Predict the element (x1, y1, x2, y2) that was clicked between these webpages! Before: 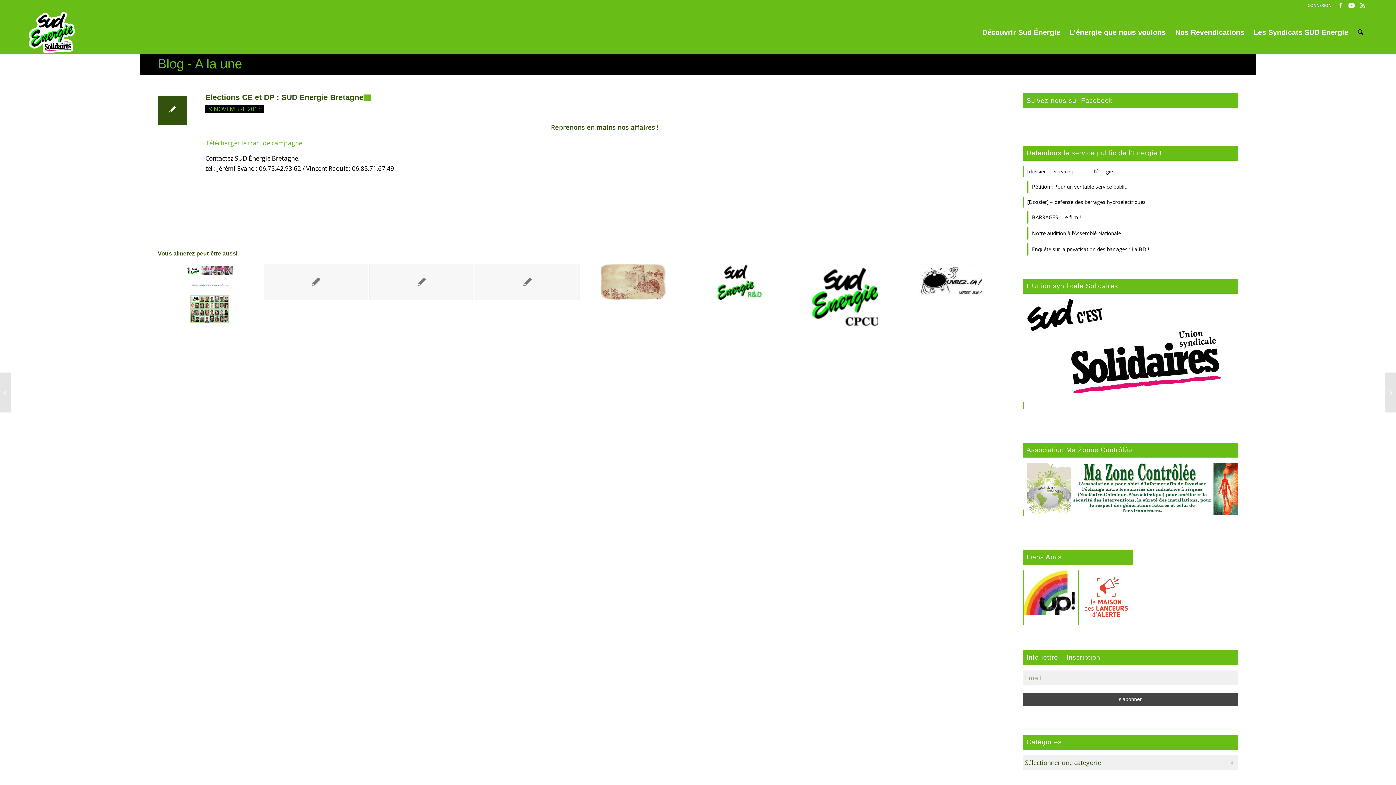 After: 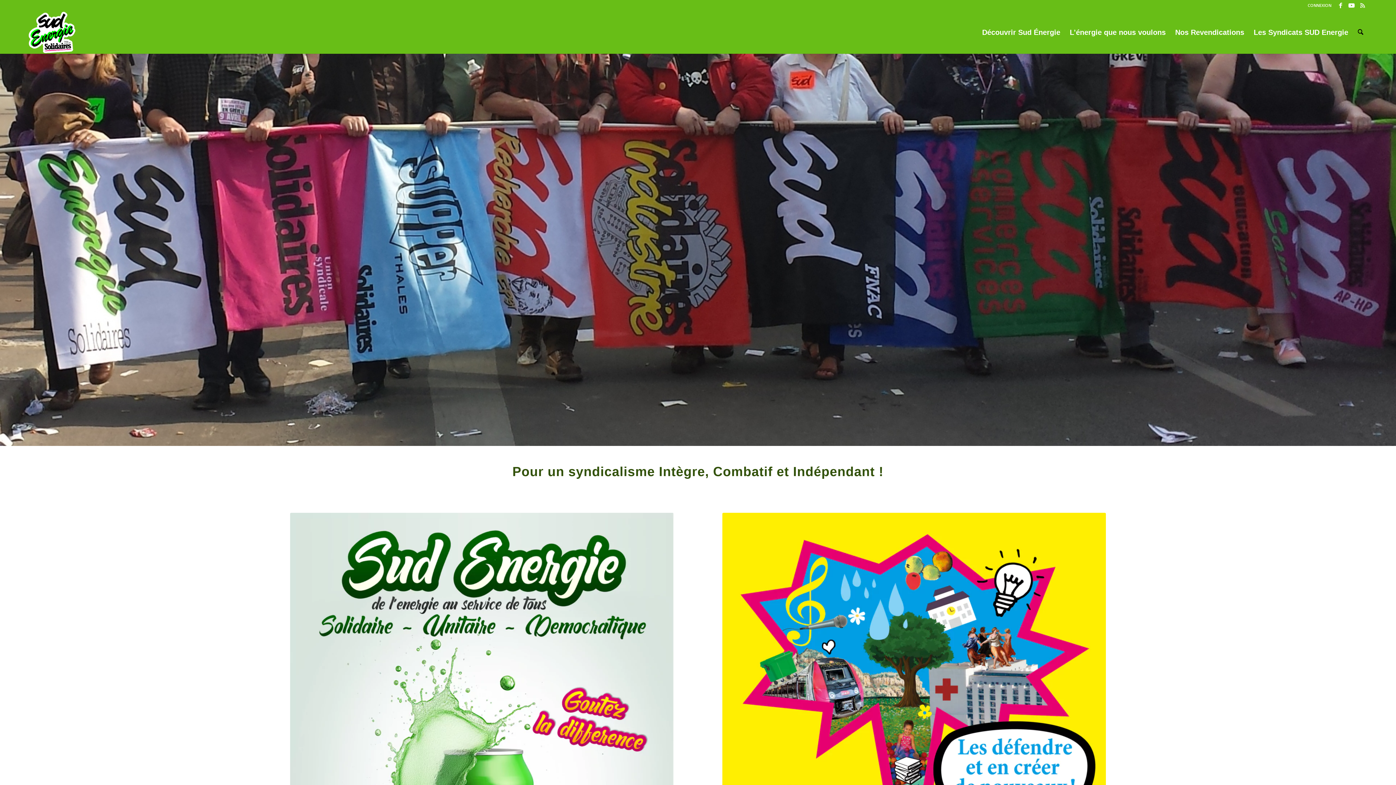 Action: label: Blog - A la une bbox: (157, 56, 242, 71)